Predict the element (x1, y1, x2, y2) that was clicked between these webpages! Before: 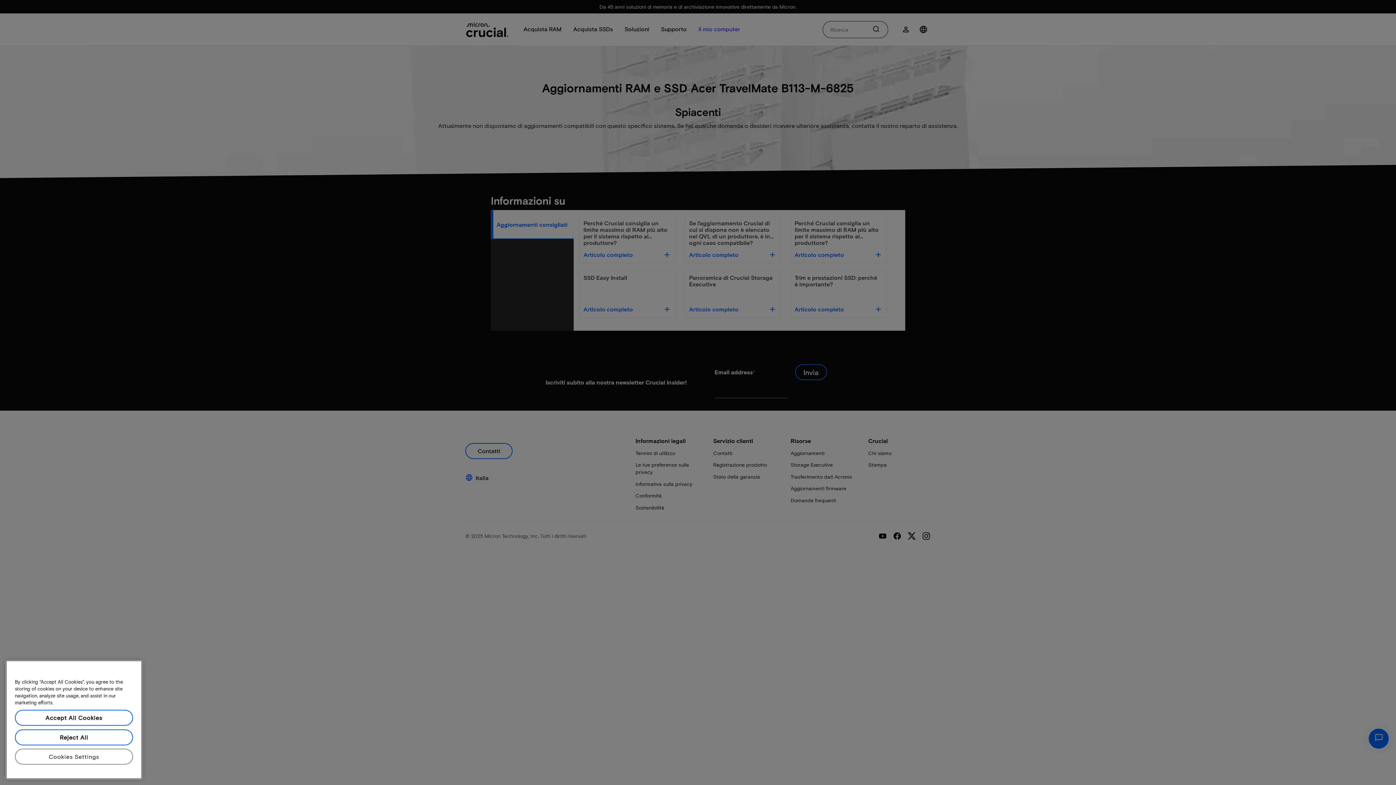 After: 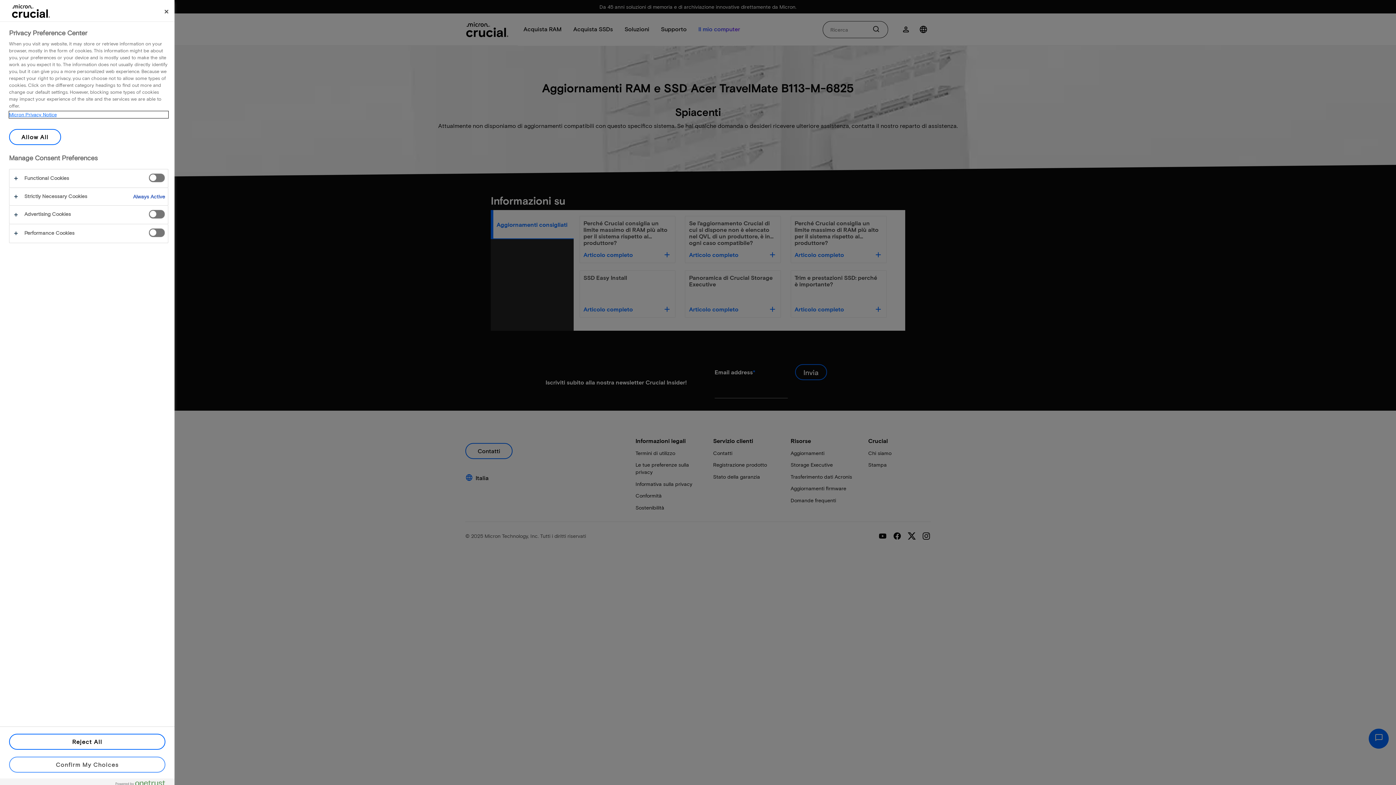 Action: label: Cookies Settings bbox: (14, 758, 133, 774)